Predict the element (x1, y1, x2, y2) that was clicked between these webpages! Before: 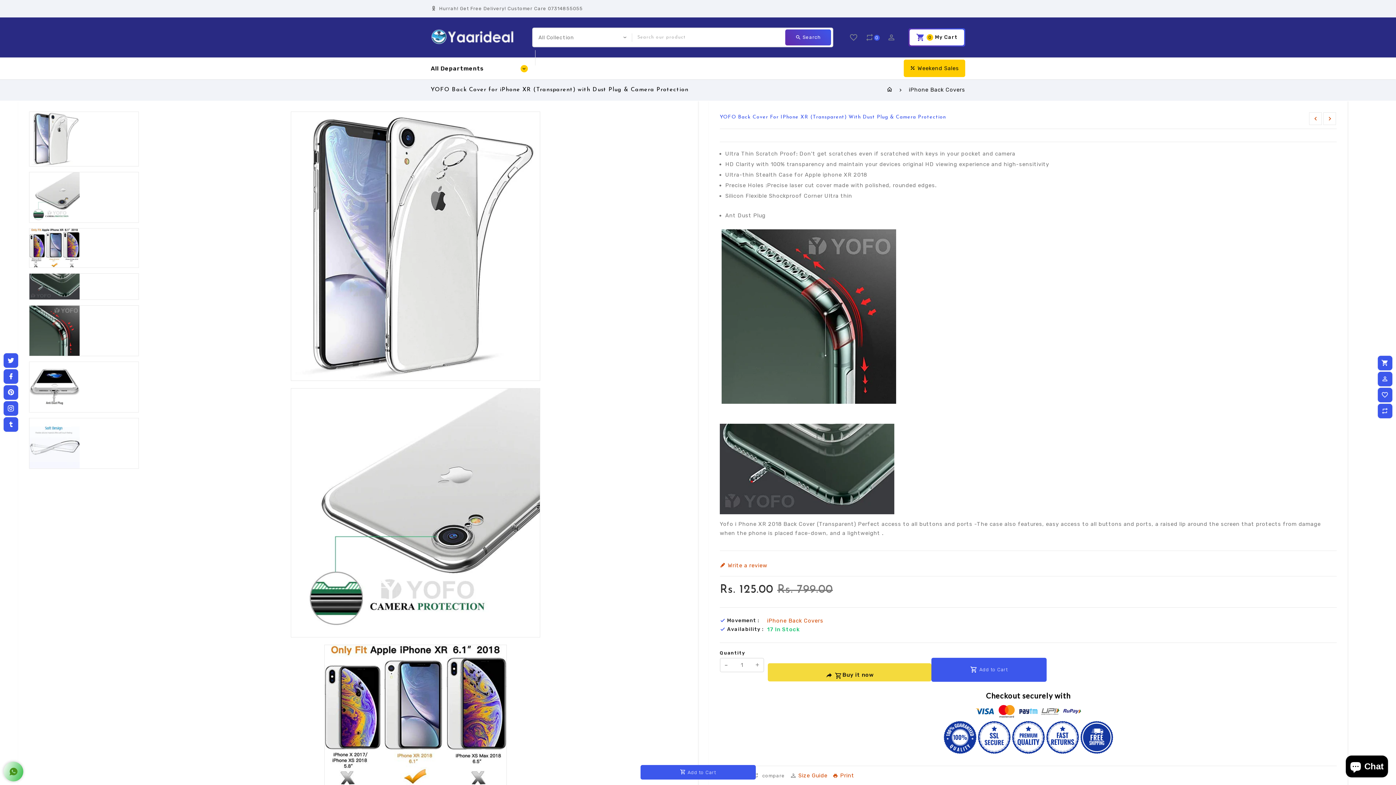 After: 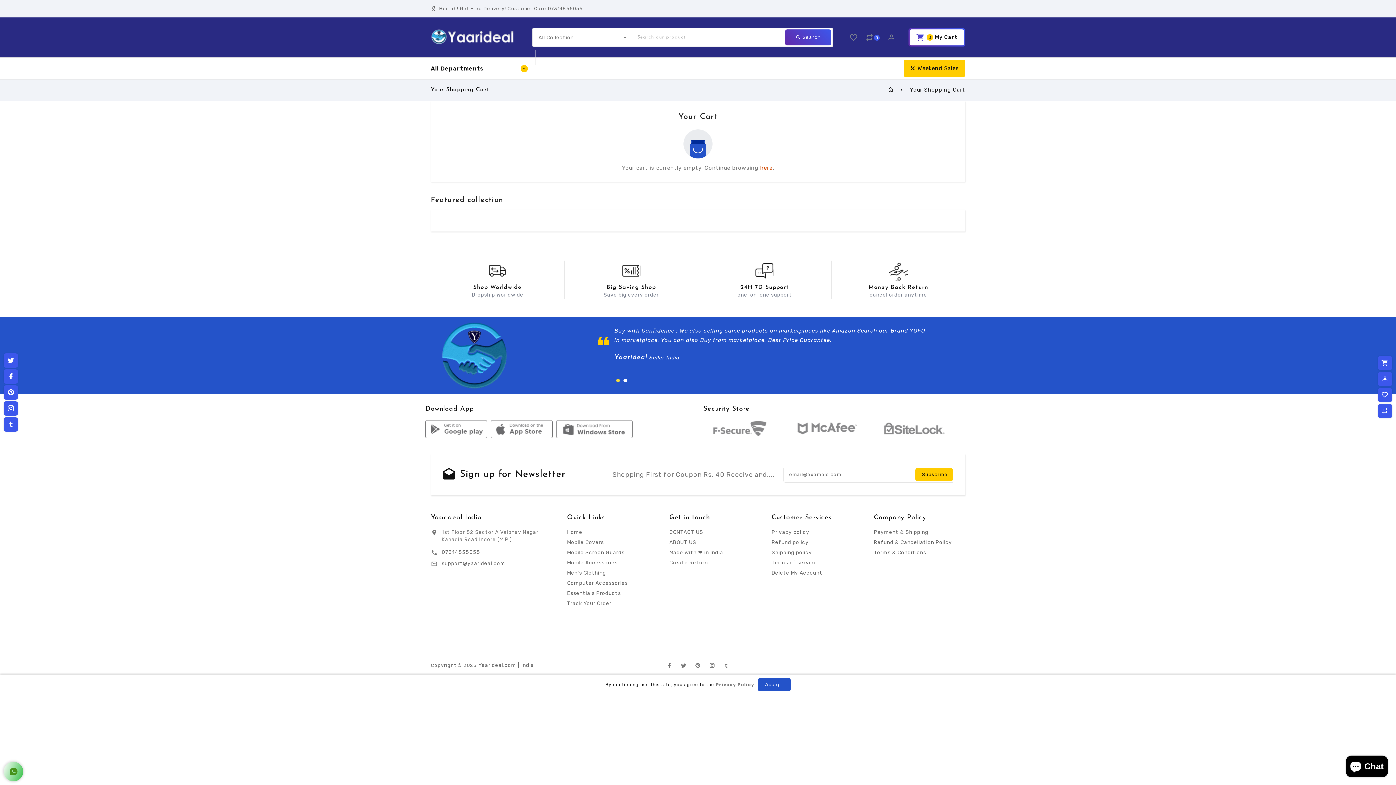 Action: bbox: (1378, 356, 1392, 370) label: Checkout